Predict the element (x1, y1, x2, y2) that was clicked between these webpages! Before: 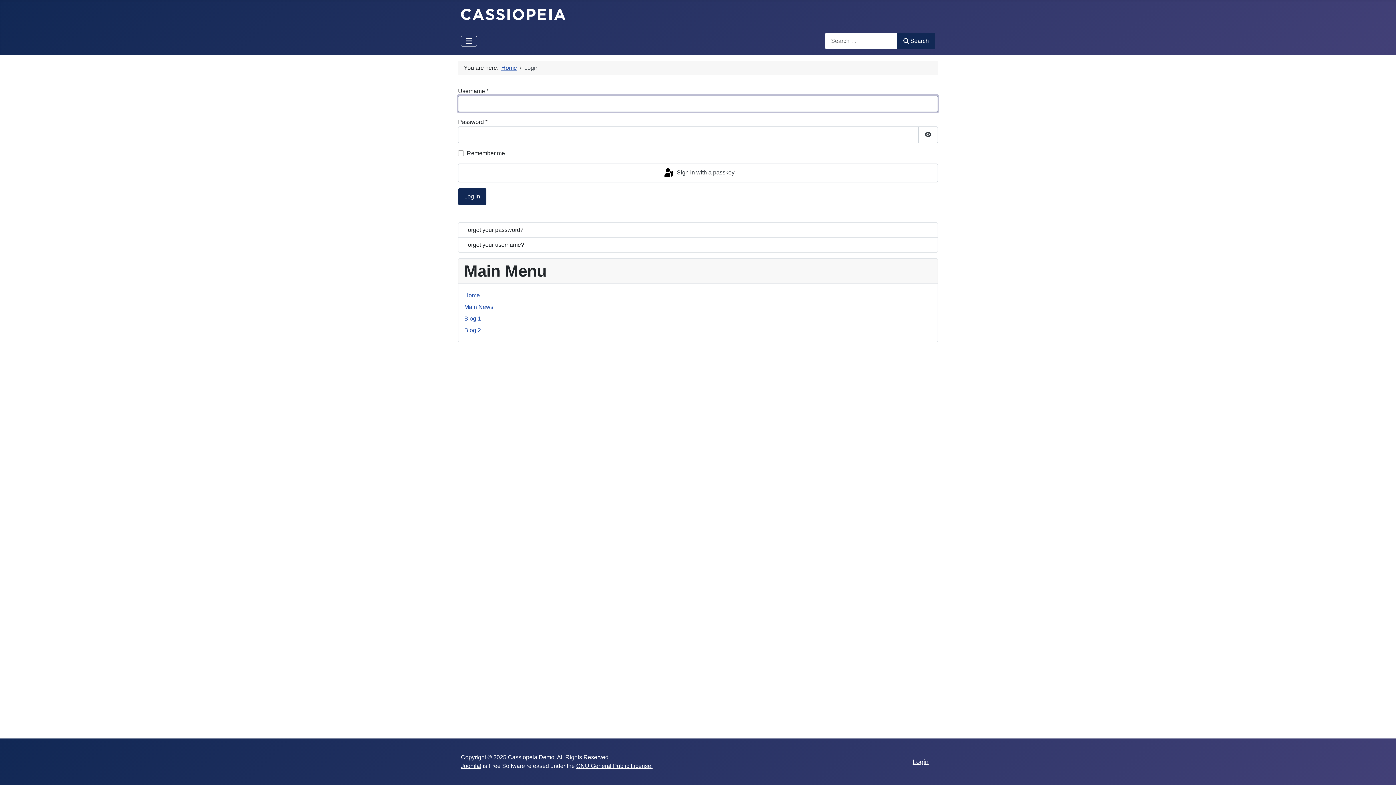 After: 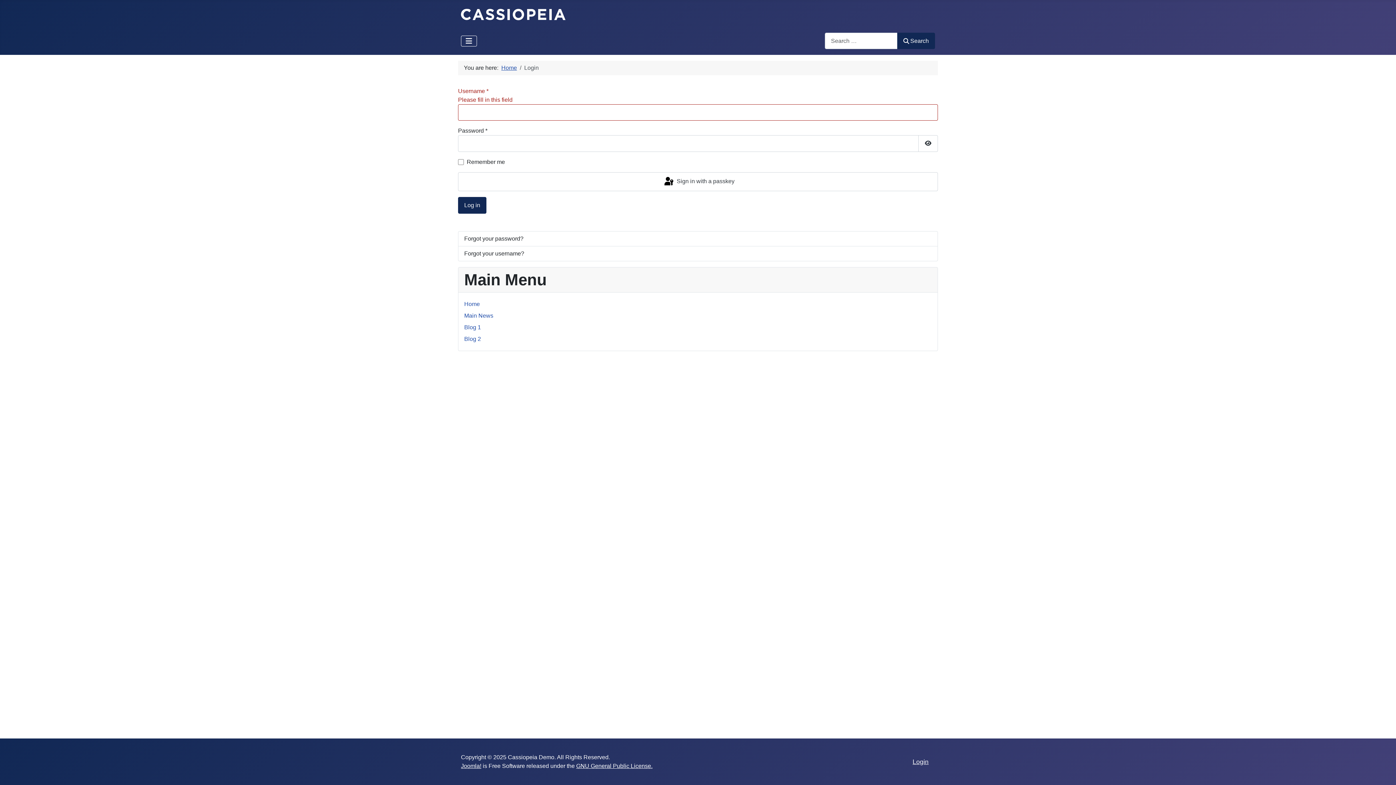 Action: bbox: (458, 222, 938, 237) label: Forgot your password?